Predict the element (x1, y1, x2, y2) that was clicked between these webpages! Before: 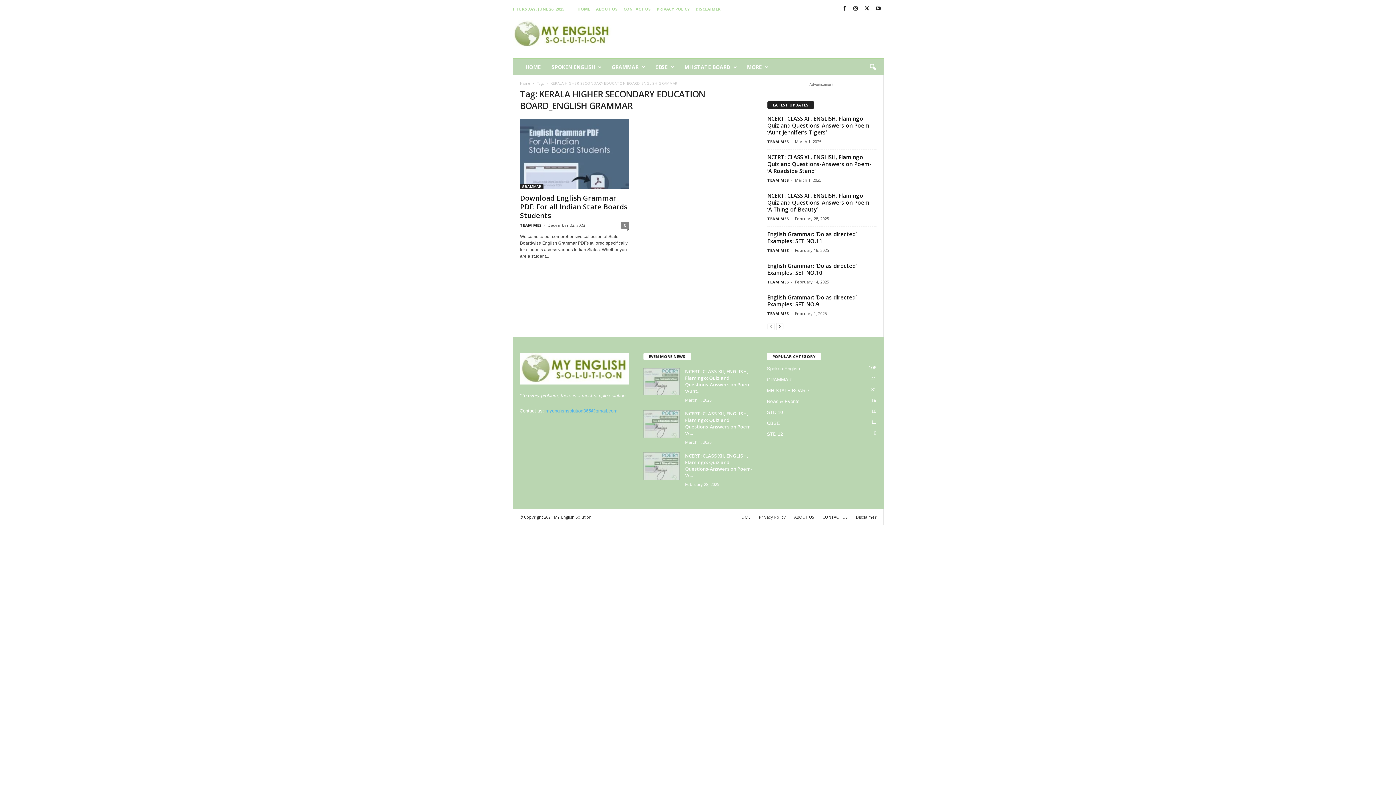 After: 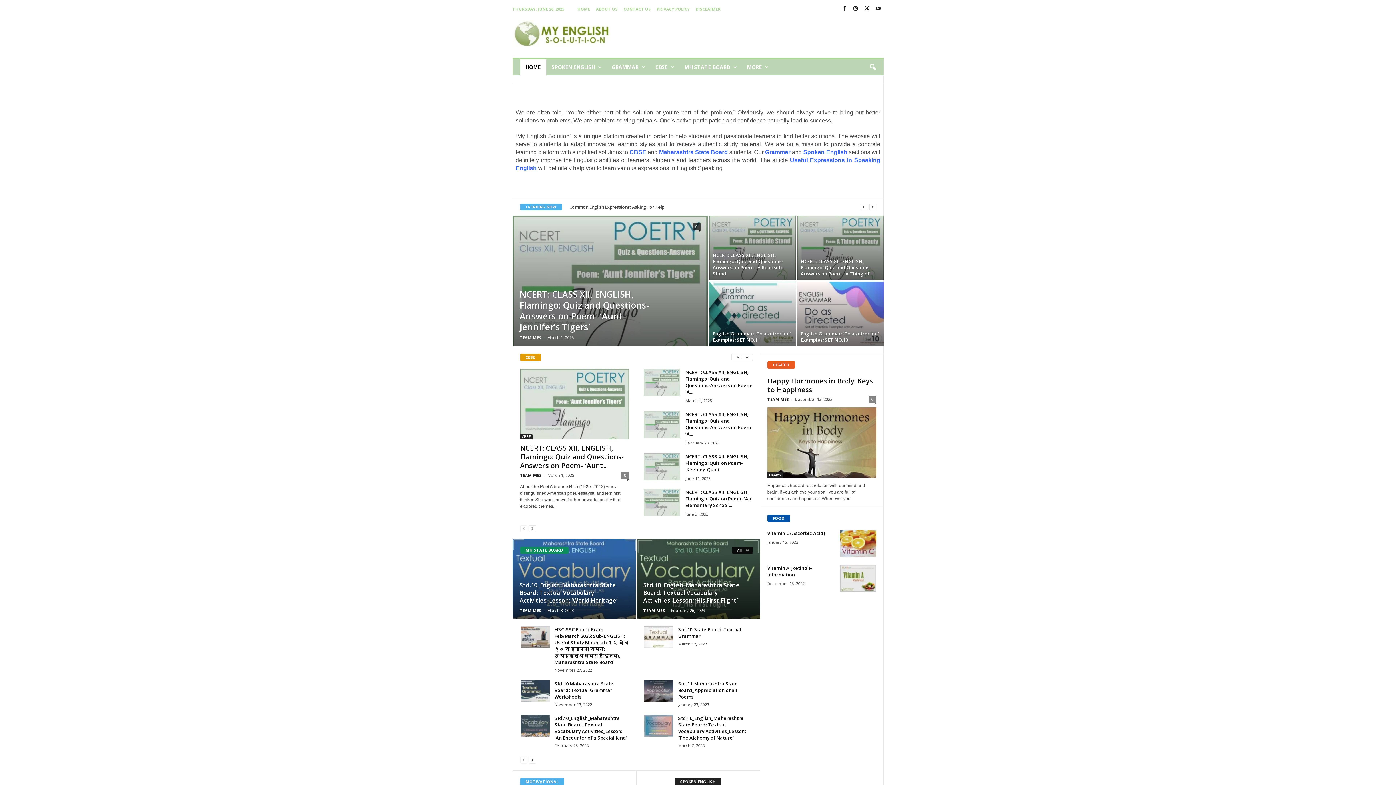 Action: bbox: (767, 247, 789, 253) label: TEAM MES